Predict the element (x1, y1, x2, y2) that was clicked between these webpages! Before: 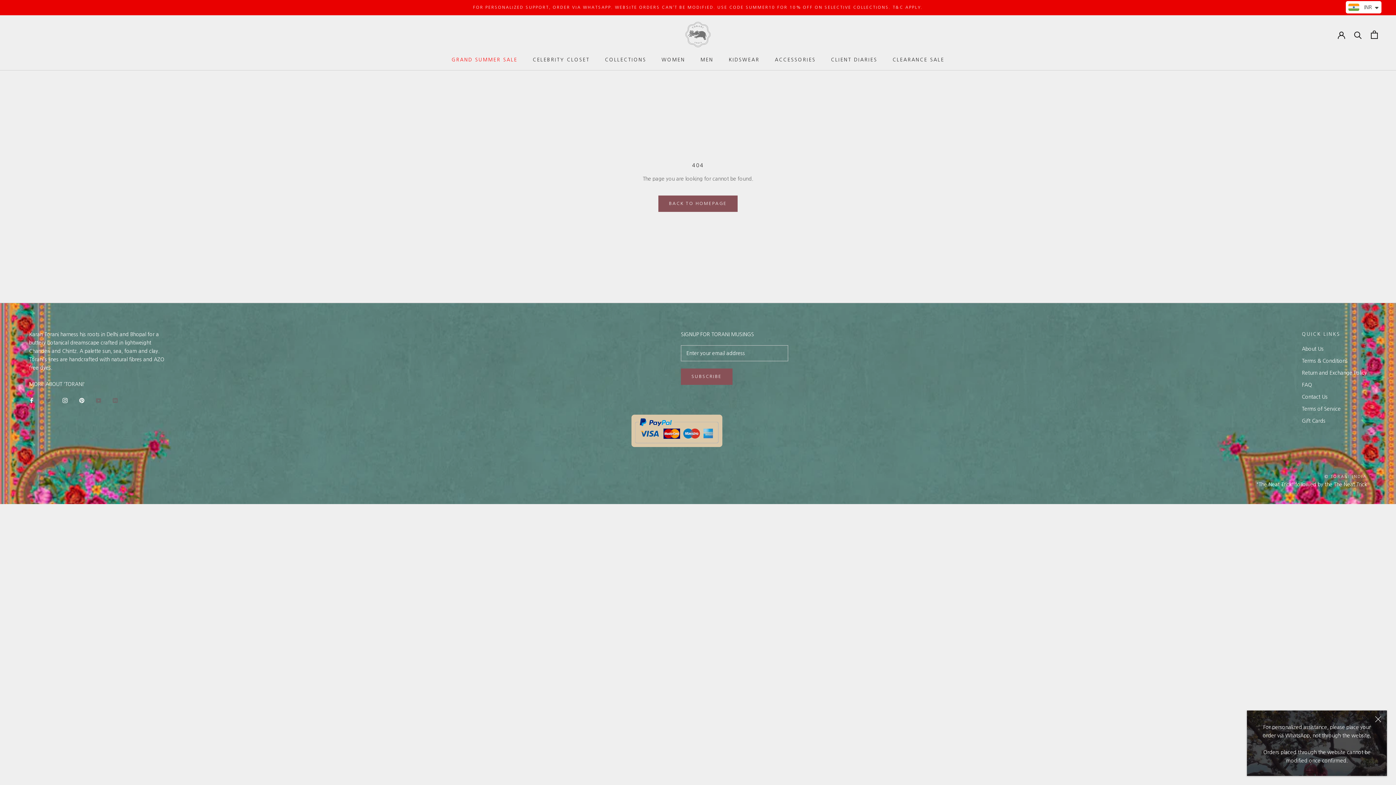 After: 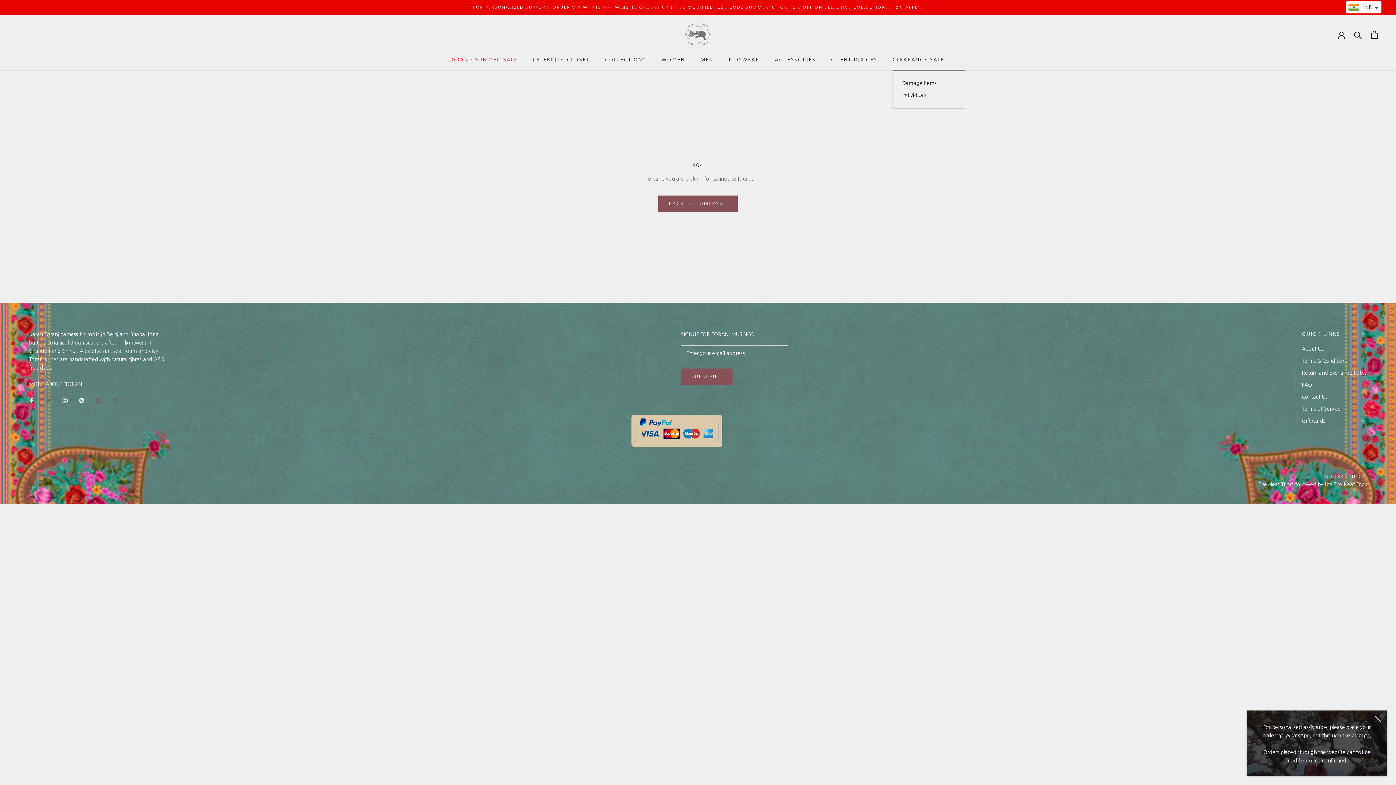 Action: label: CLEARANCE SALE bbox: (892, 57, 944, 62)